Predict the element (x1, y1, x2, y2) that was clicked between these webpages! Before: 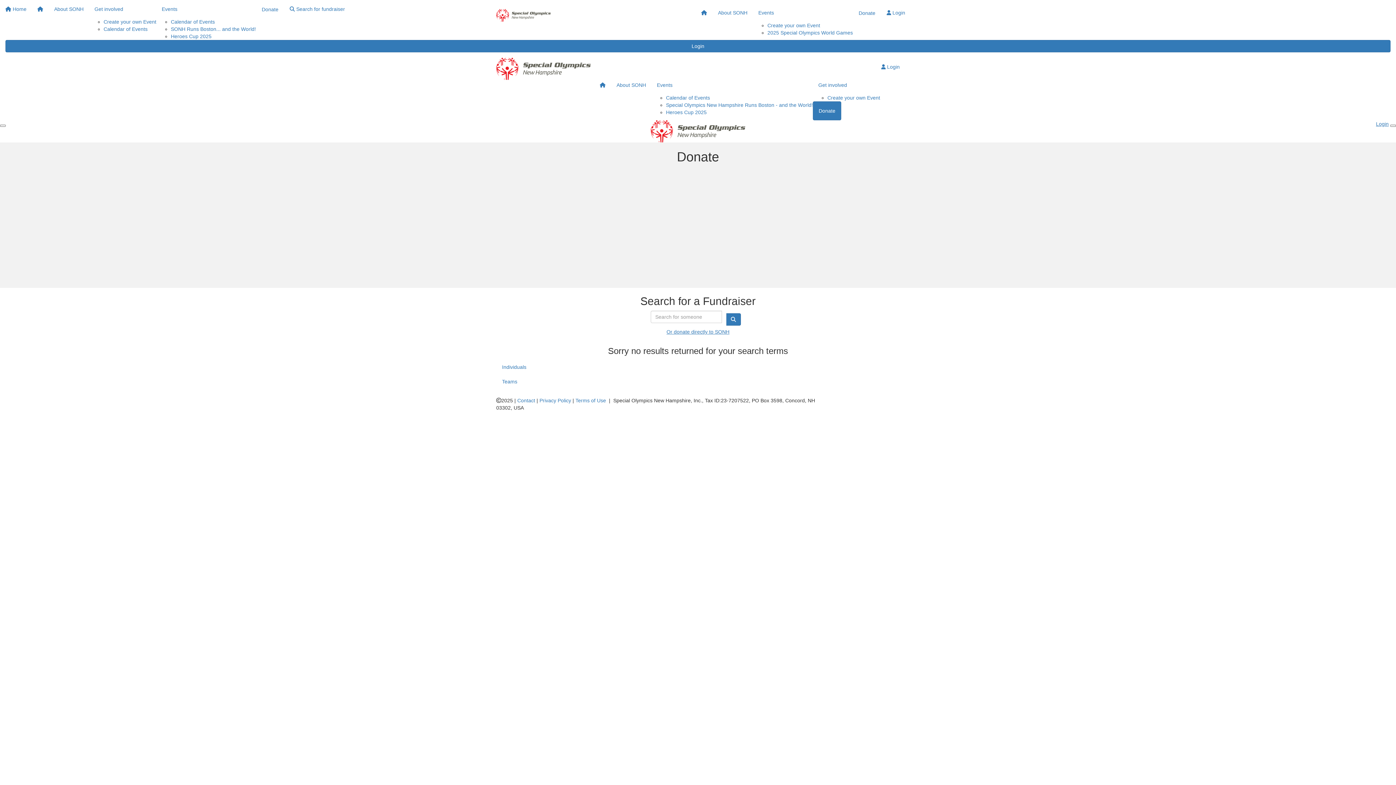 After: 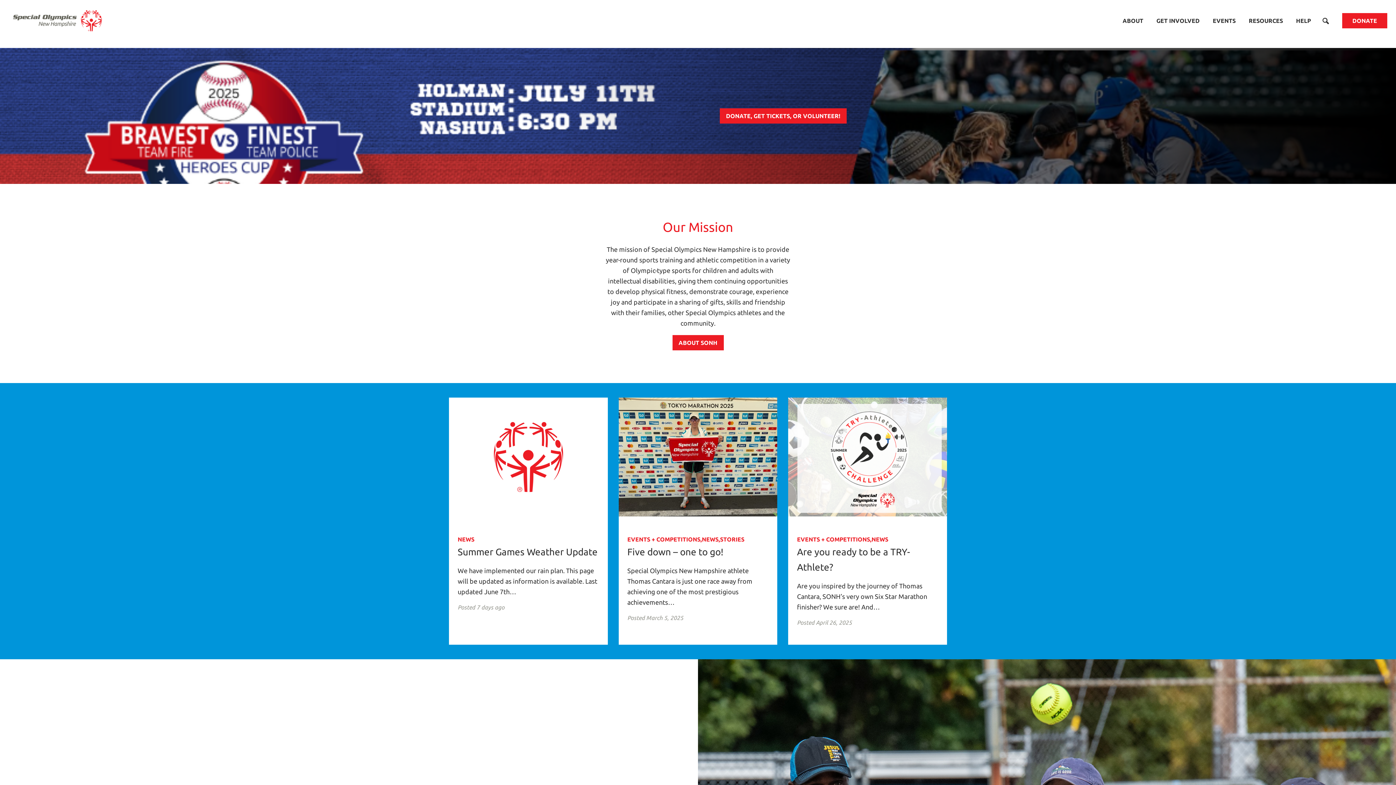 Action: bbox: (594, 76, 611, 94)